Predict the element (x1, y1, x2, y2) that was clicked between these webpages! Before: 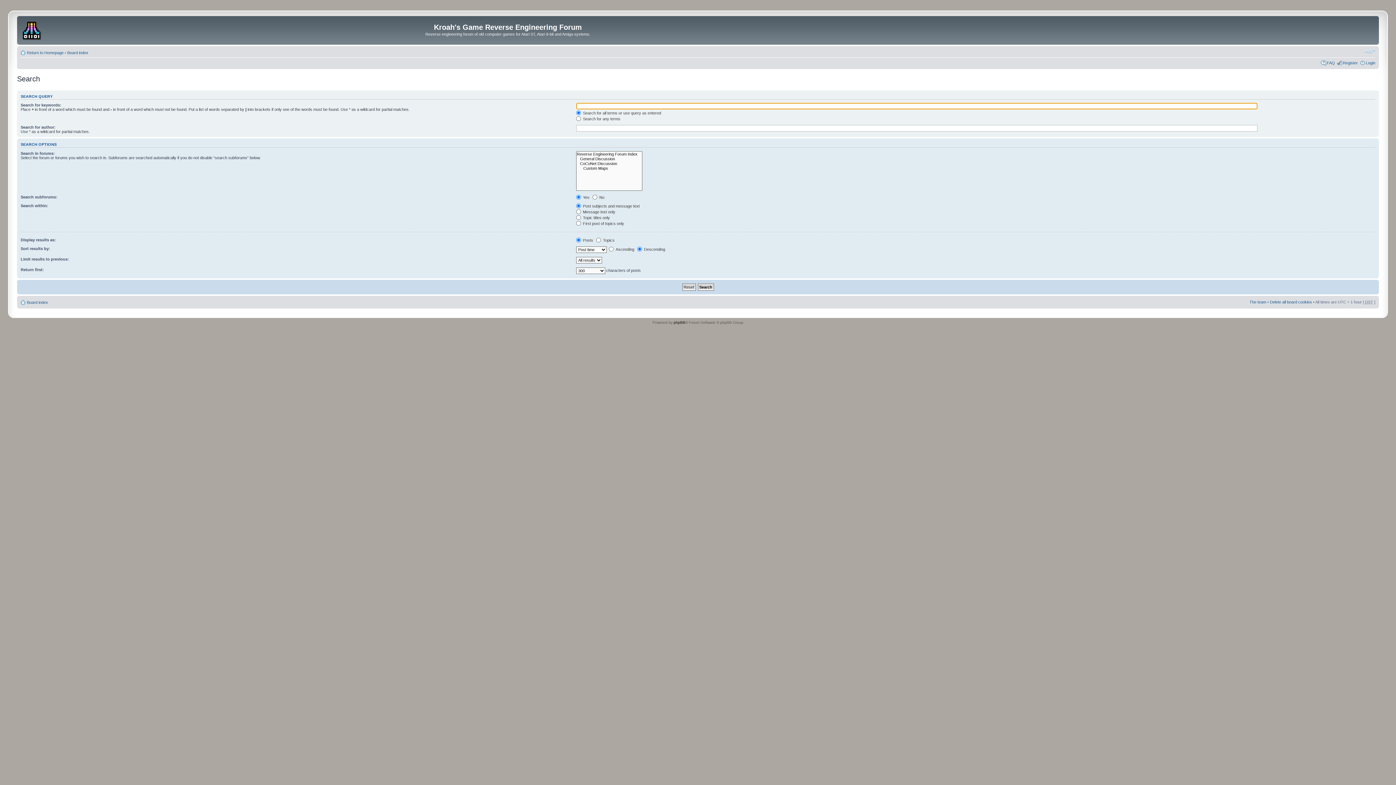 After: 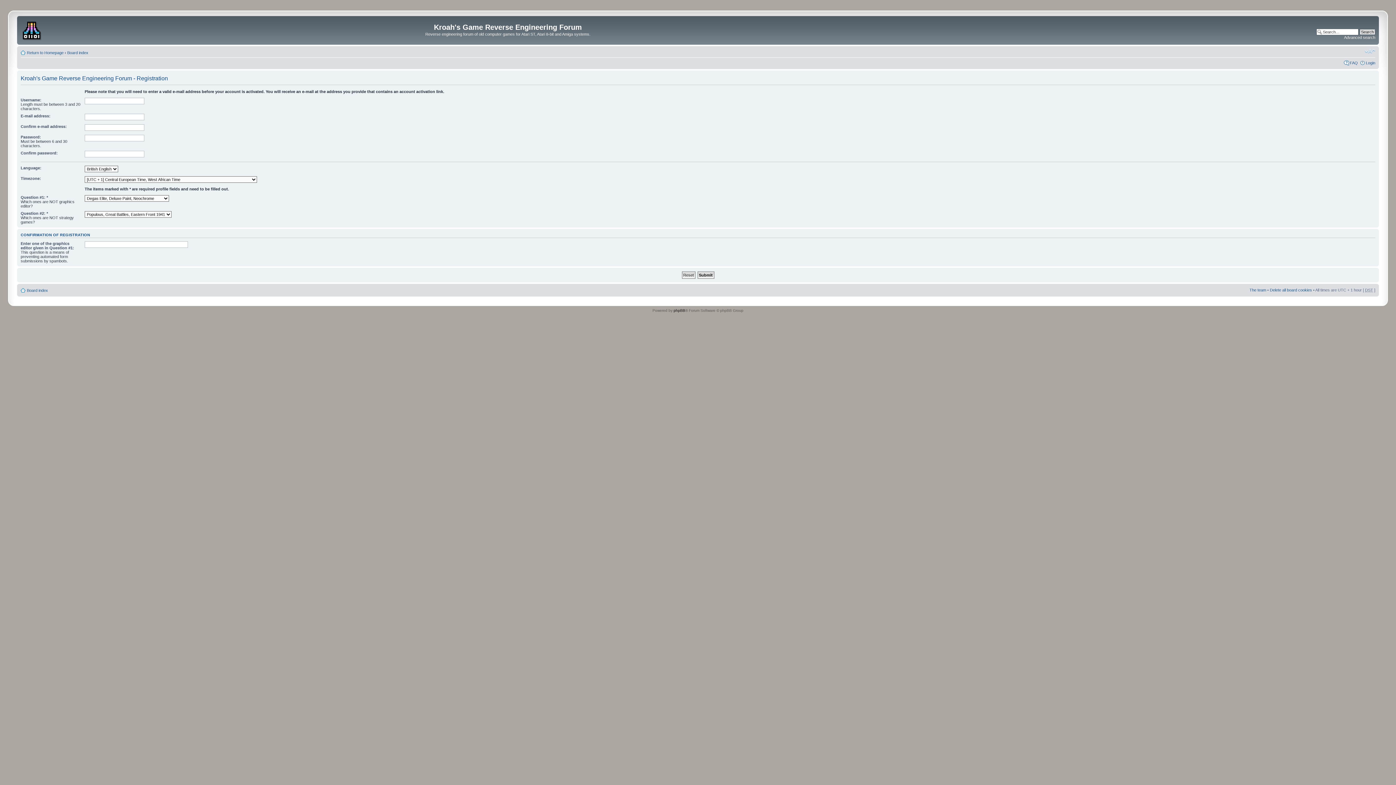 Action: label: Register bbox: (1343, 60, 1358, 64)